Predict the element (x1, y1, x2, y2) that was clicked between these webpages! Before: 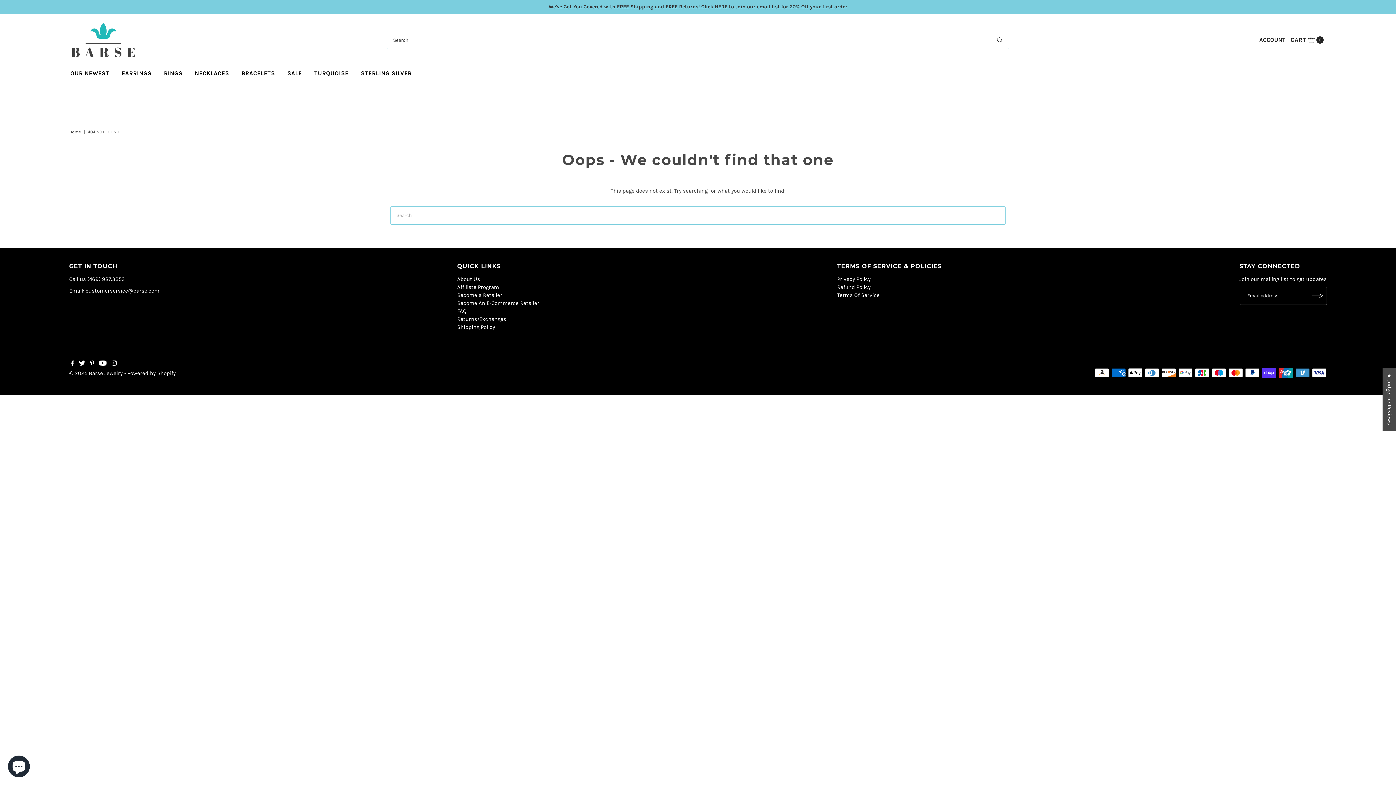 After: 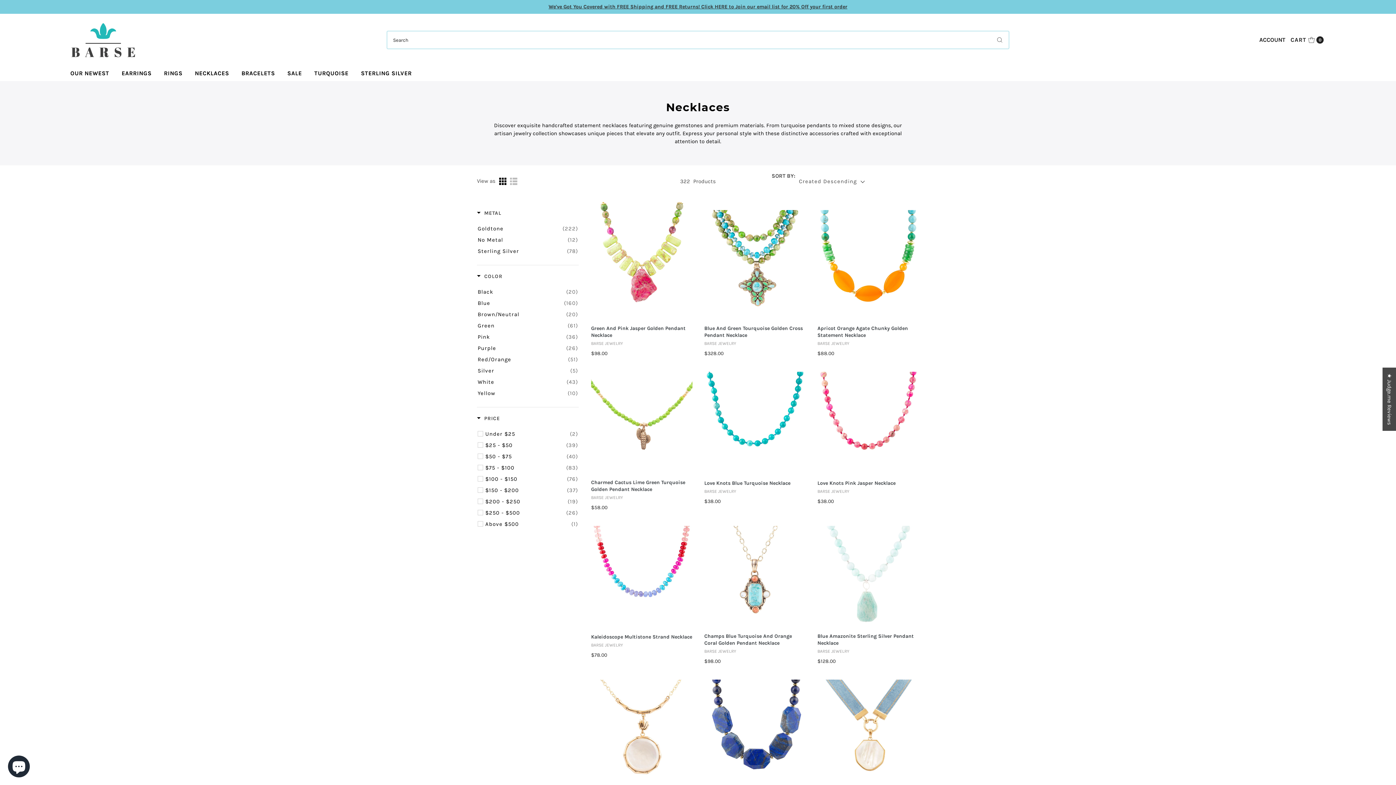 Action: bbox: (189, 66, 234, 80) label: NECKLACES